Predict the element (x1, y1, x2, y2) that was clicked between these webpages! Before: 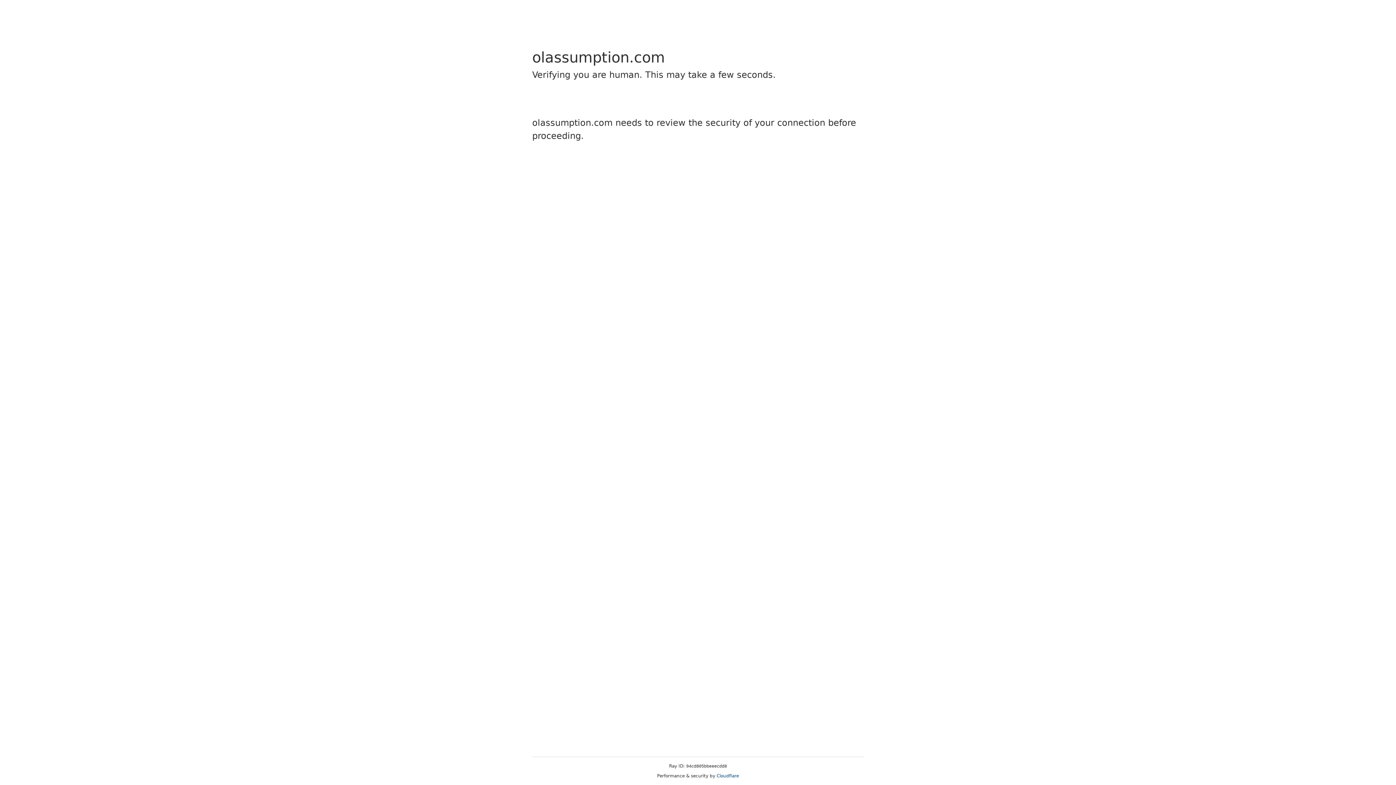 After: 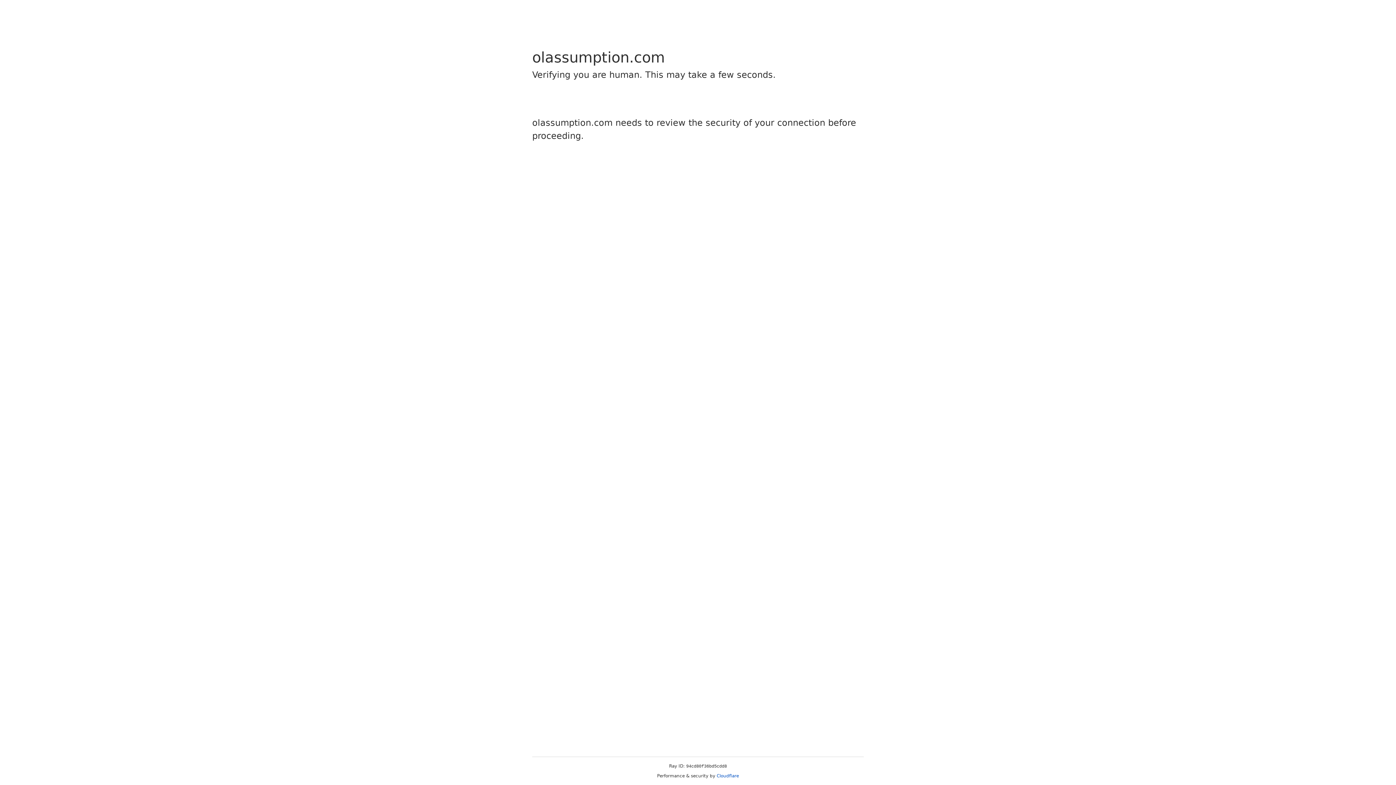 Action: label: Cloudflare bbox: (716, 773, 739, 778)